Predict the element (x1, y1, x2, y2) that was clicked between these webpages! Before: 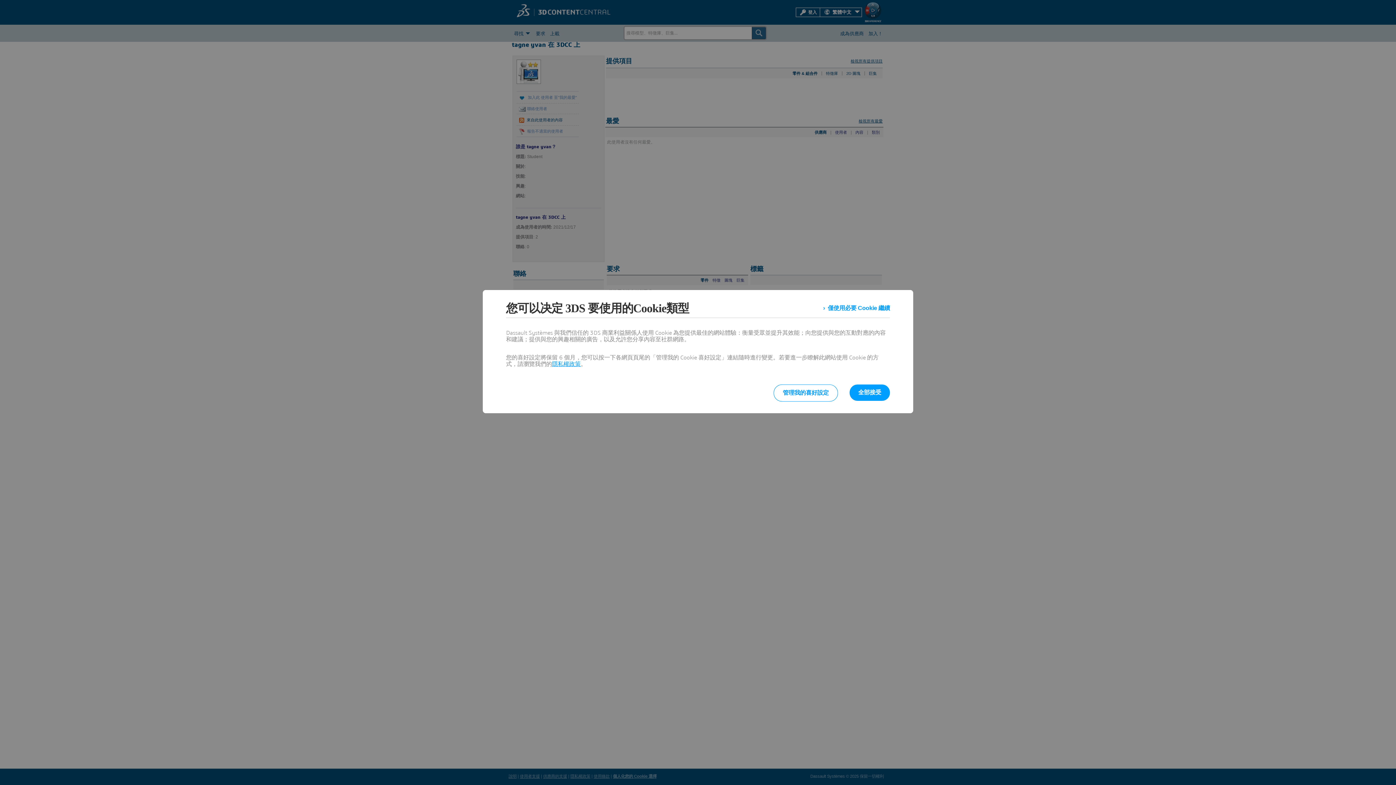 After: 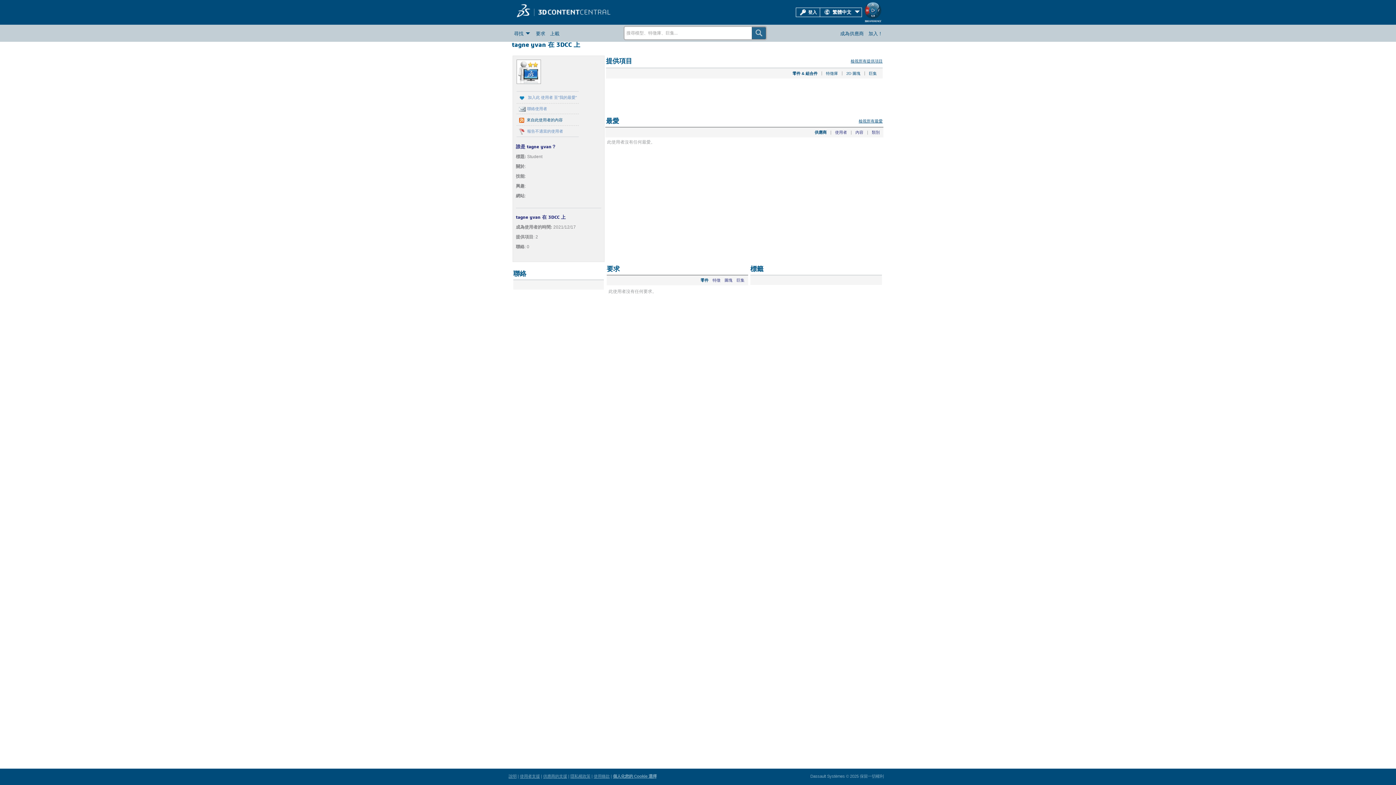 Action: label: 全部接受 bbox: (849, 384, 890, 401)